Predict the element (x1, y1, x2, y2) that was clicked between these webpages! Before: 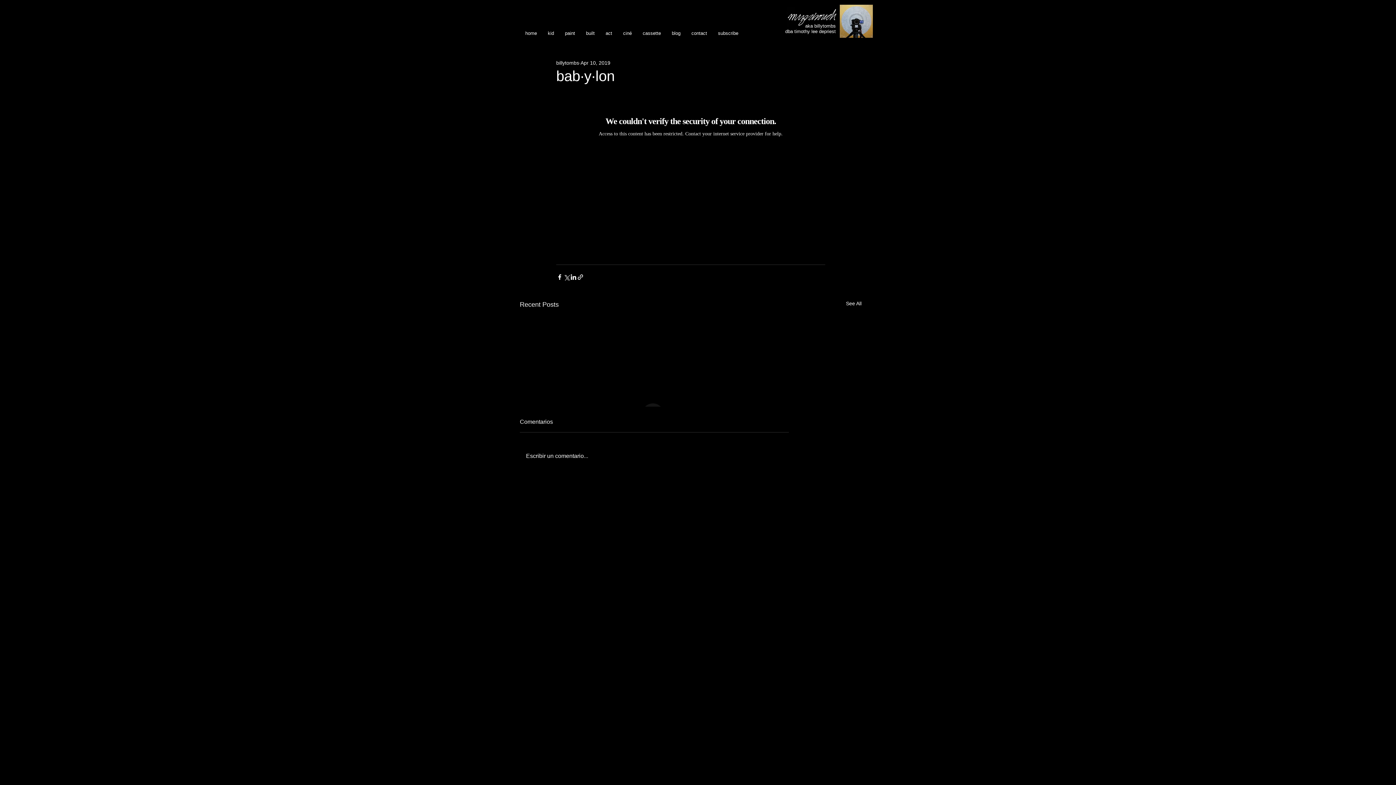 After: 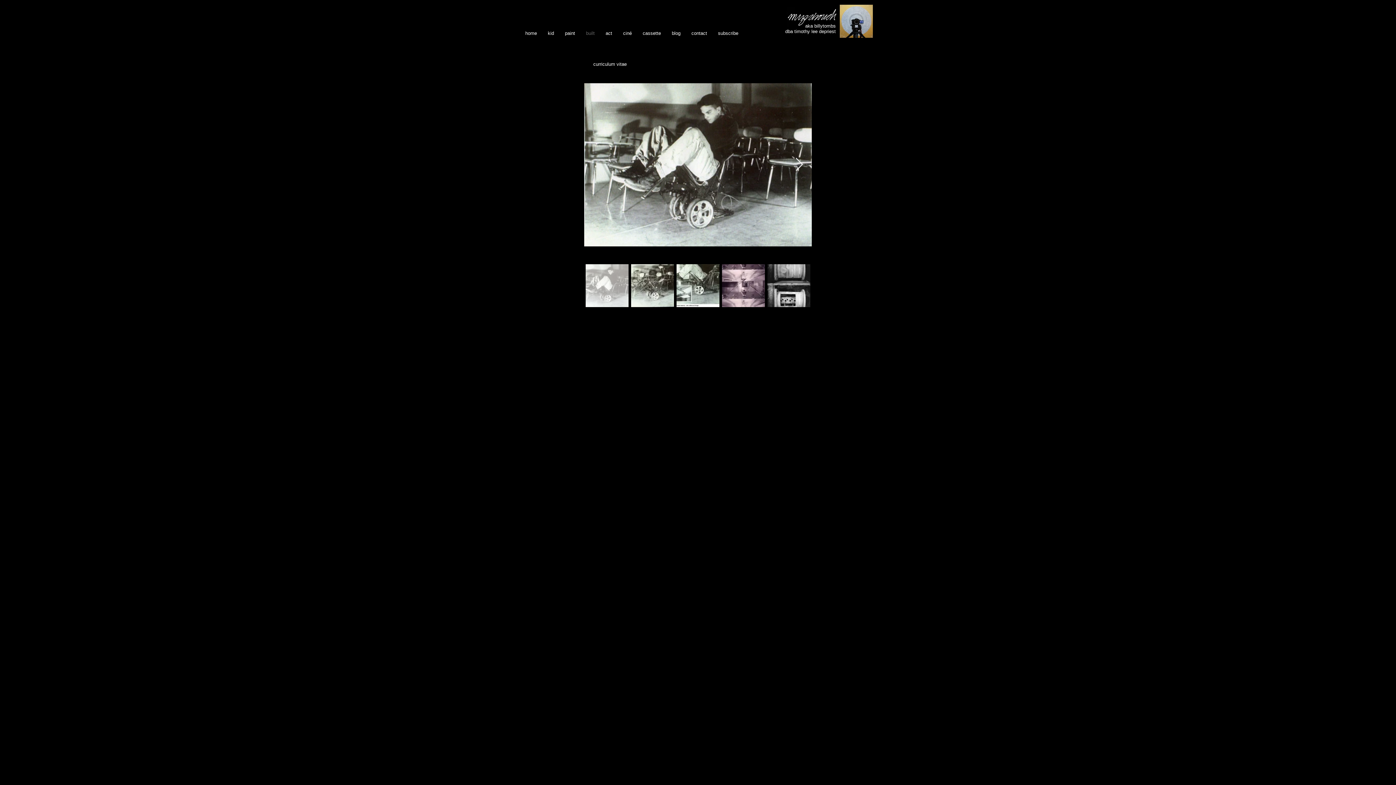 Action: bbox: (580, 28, 600, 38) label: built